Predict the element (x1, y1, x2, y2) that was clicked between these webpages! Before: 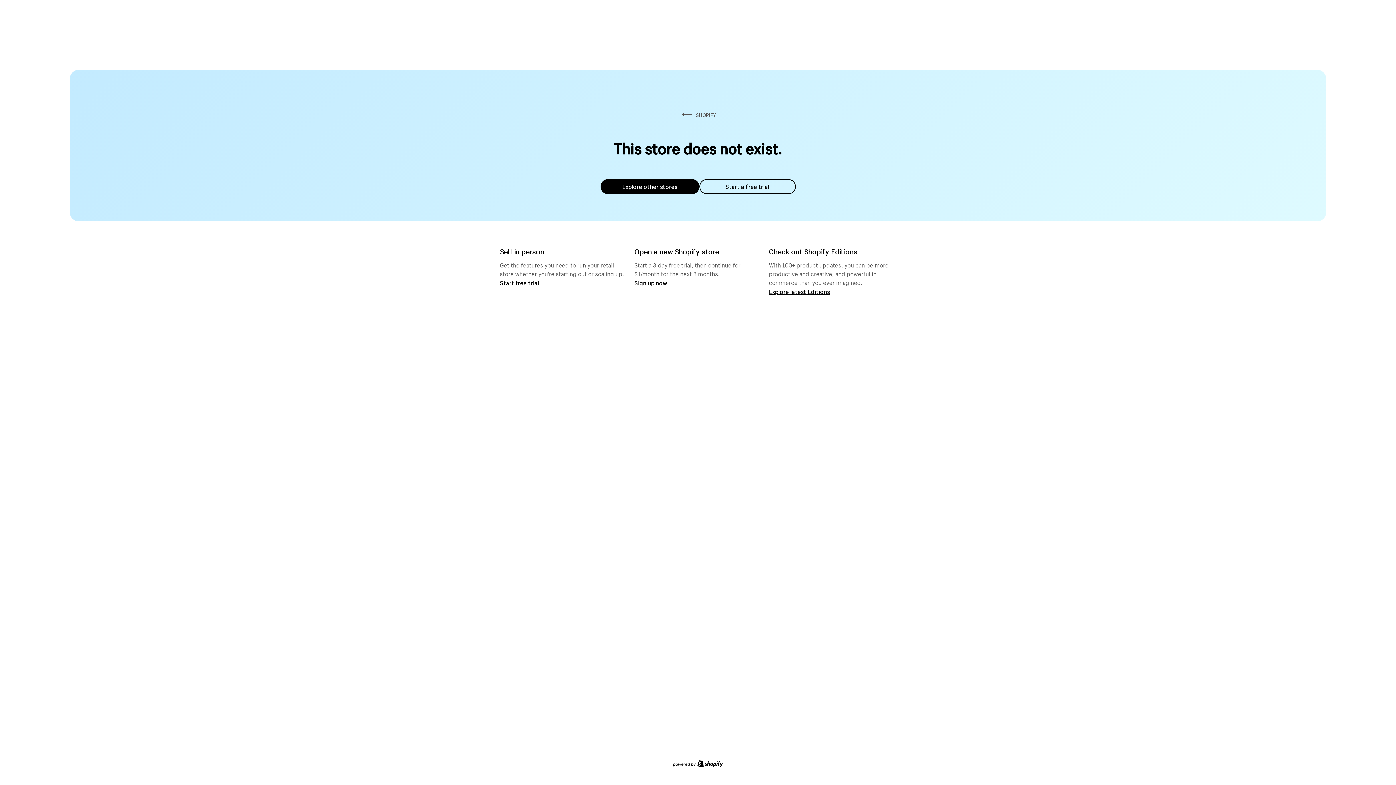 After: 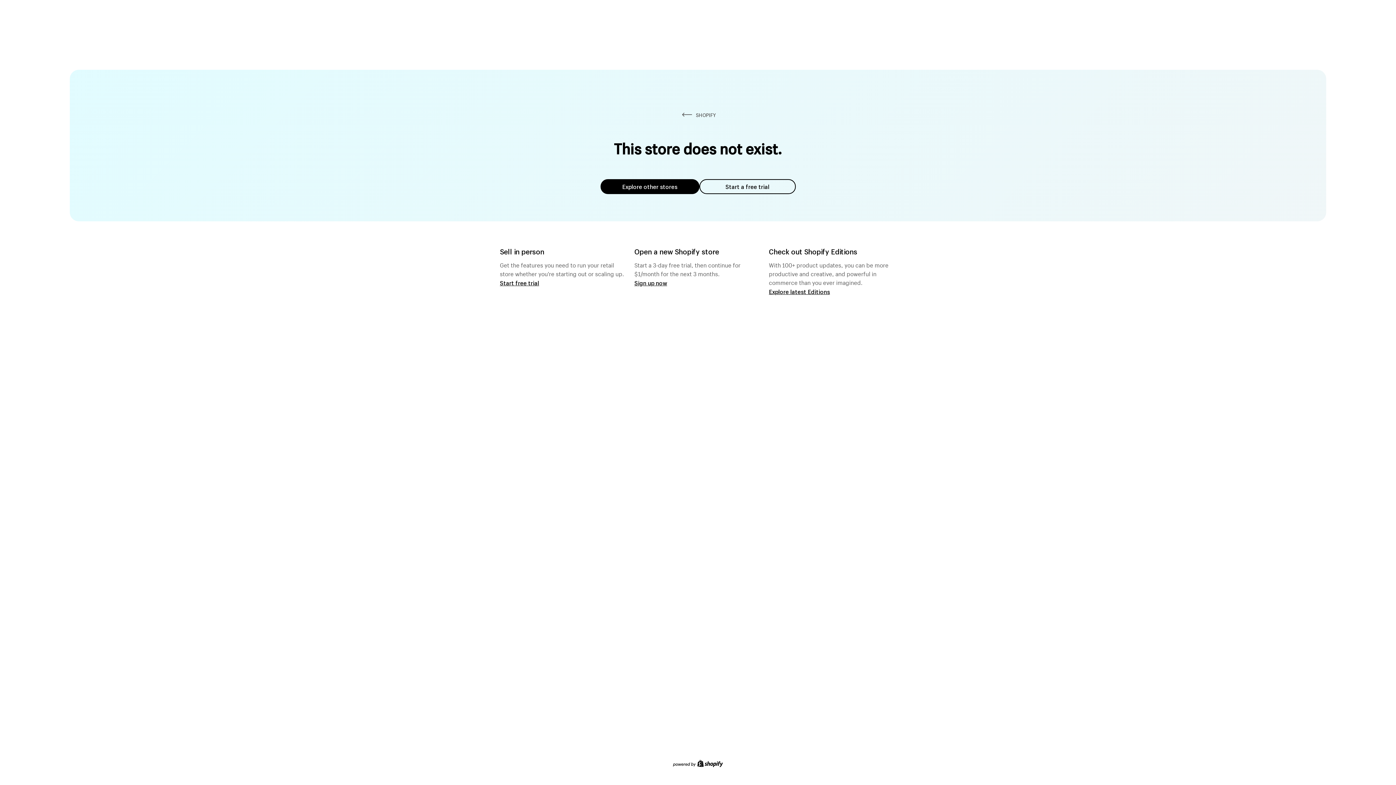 Action: bbox: (699, 179, 795, 194) label: Start a free trial